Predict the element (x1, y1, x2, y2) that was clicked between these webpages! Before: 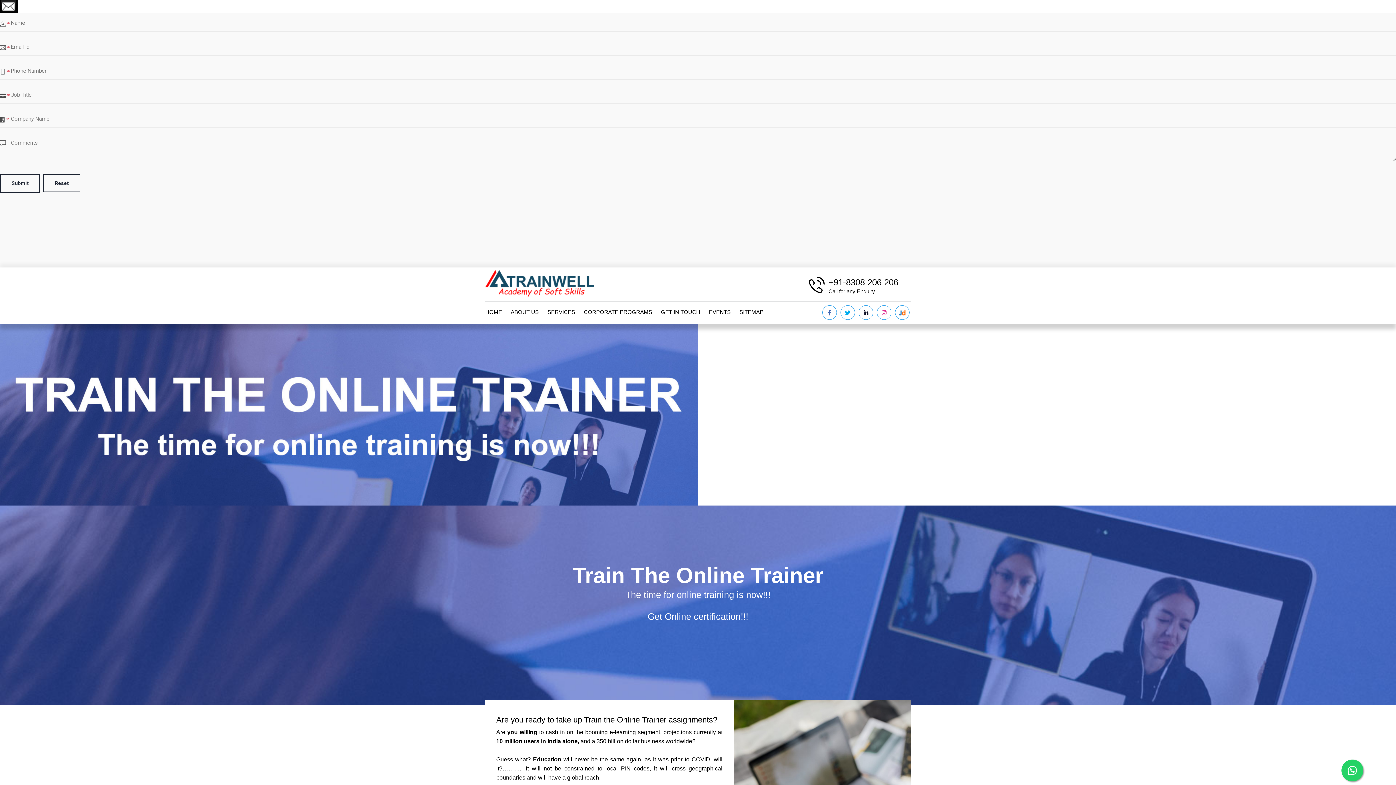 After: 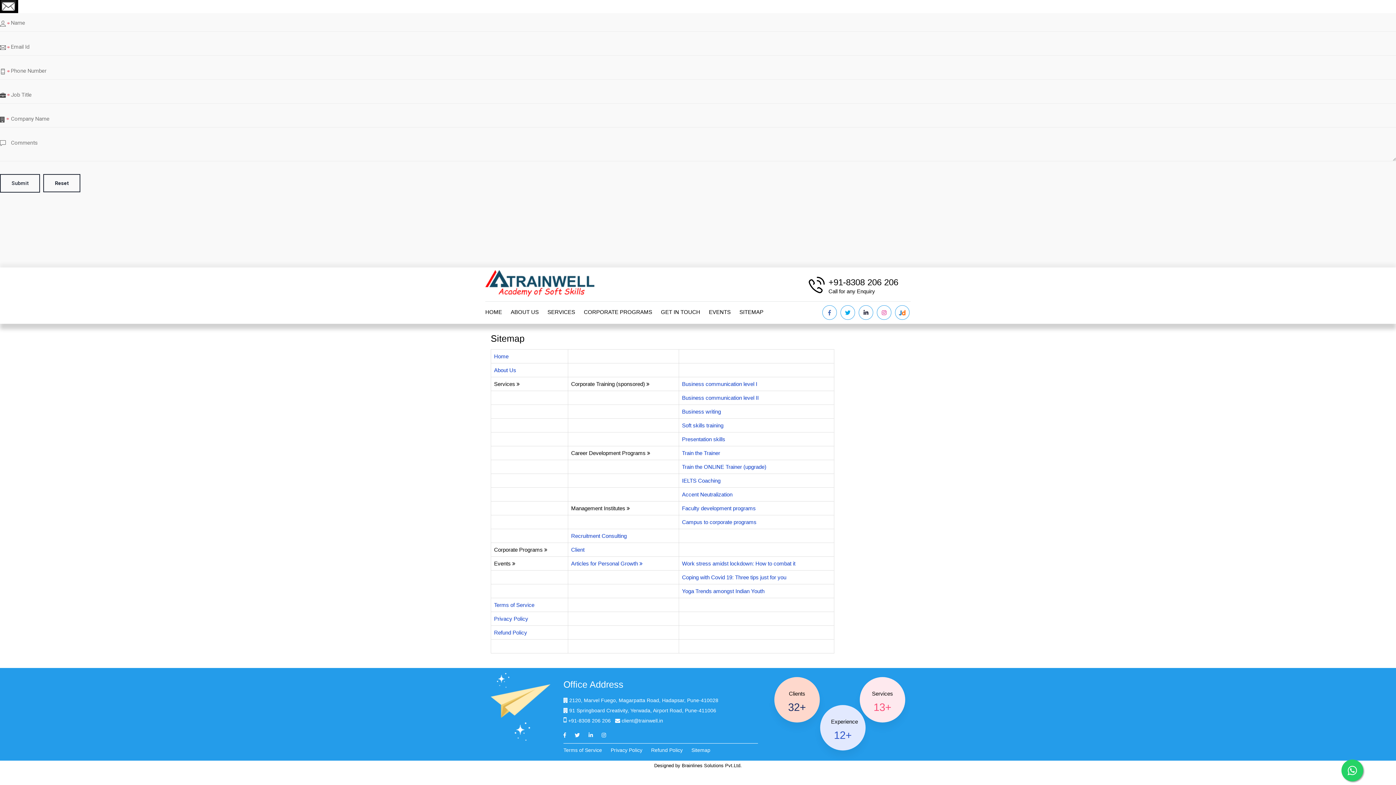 Action: label: SITEMAP bbox: (739, 301, 763, 324)